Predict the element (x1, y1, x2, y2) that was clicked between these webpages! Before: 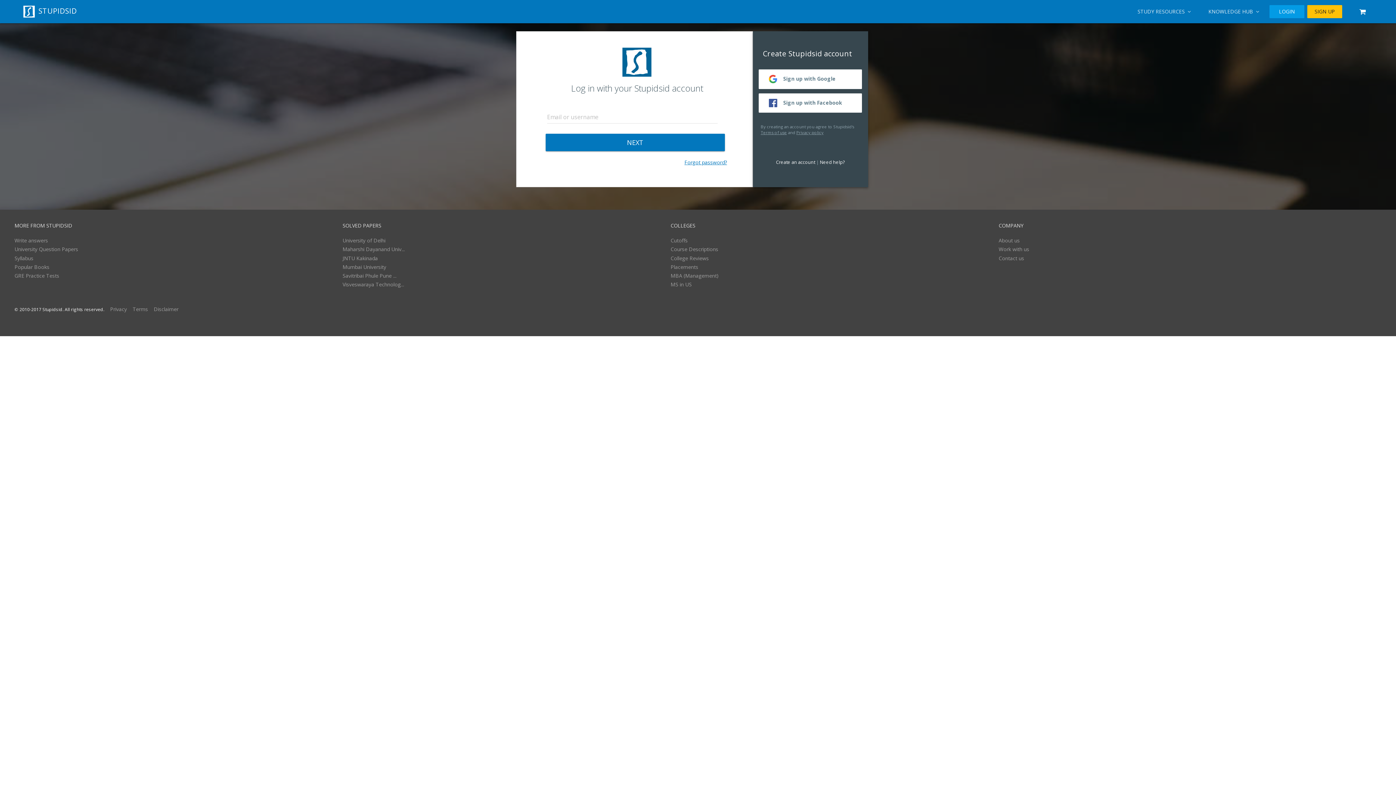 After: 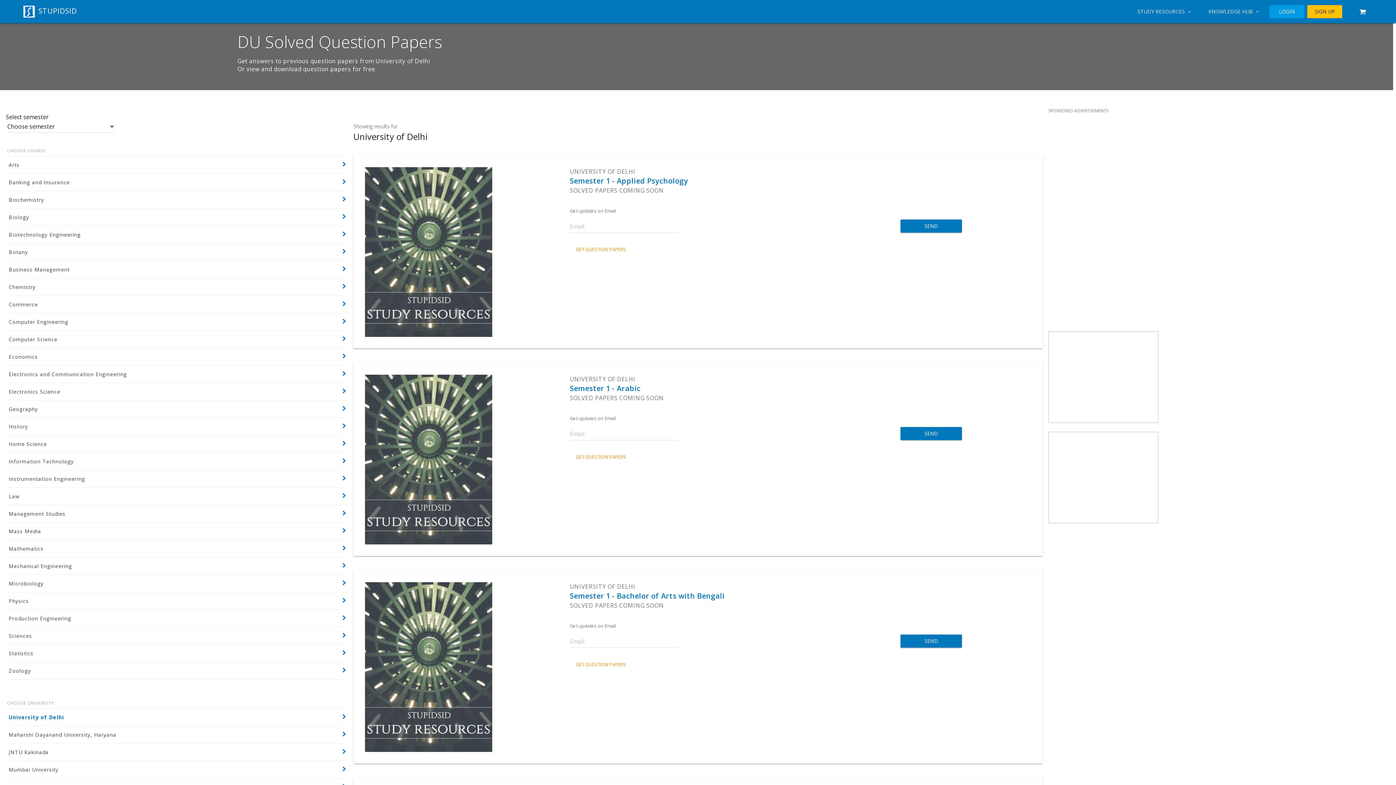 Action: label: University of Delhi bbox: (342, 237, 385, 244)